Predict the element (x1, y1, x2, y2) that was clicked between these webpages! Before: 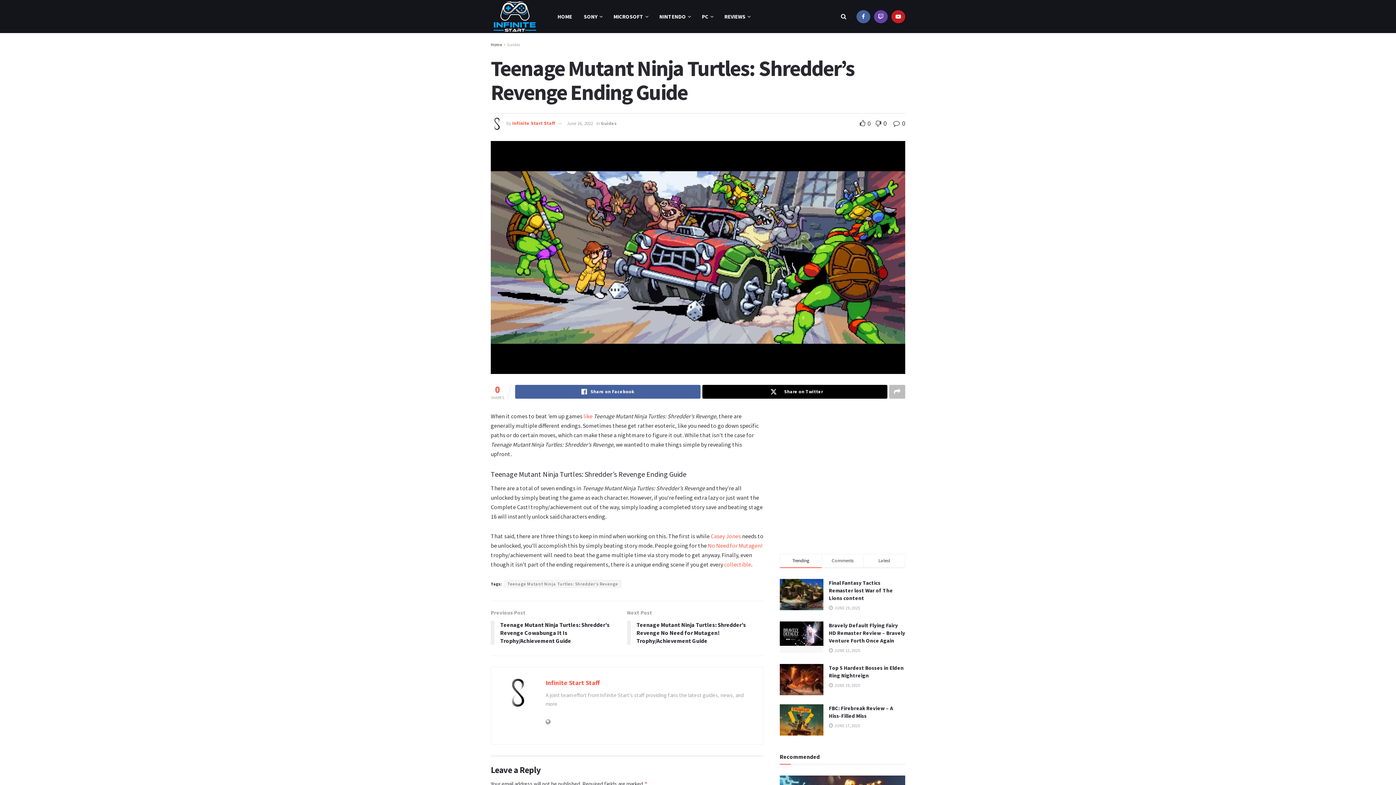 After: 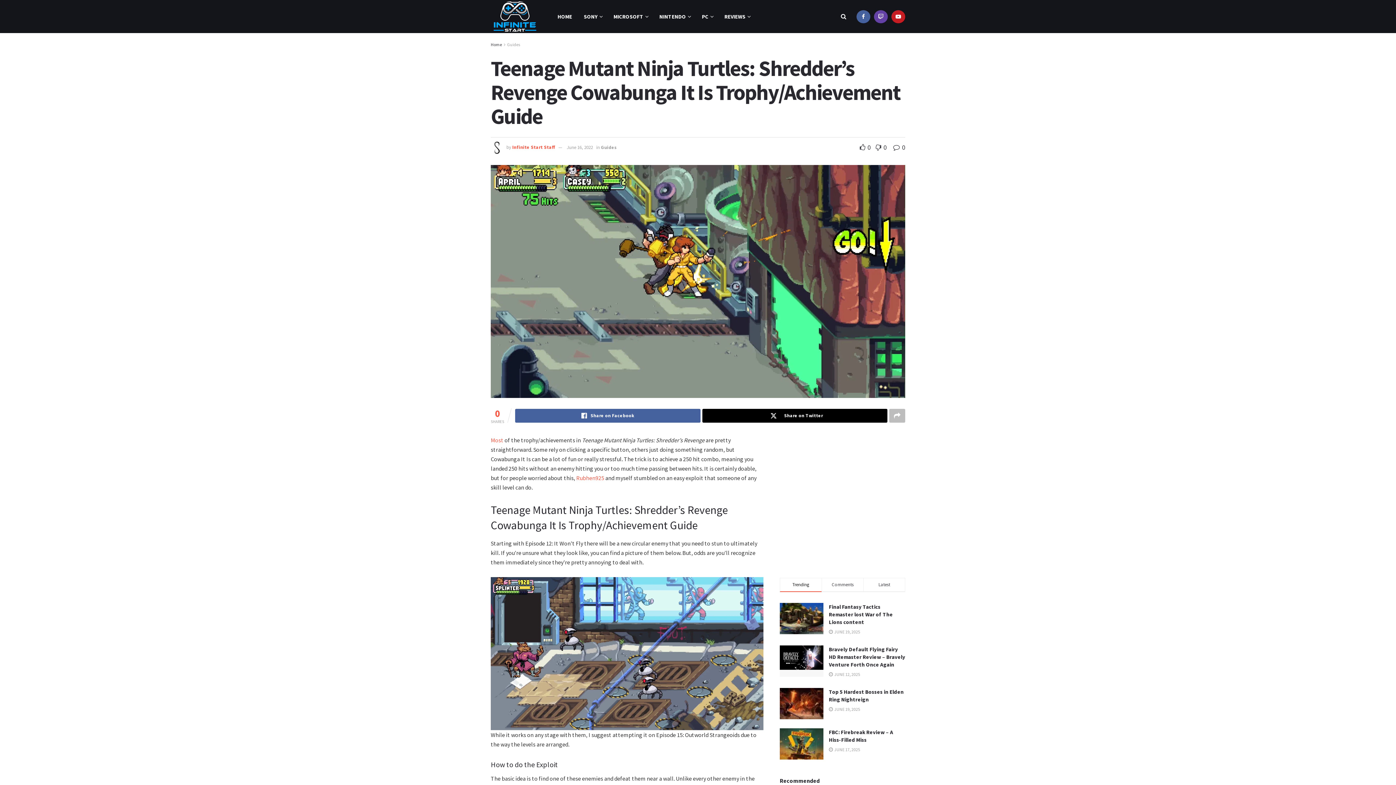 Action: label: Previous Post
Teenage Mutant Ninja Turtles: Shredder’s Revenge Cowabunga It Is Trophy/Achievement Guide bbox: (490, 608, 627, 648)